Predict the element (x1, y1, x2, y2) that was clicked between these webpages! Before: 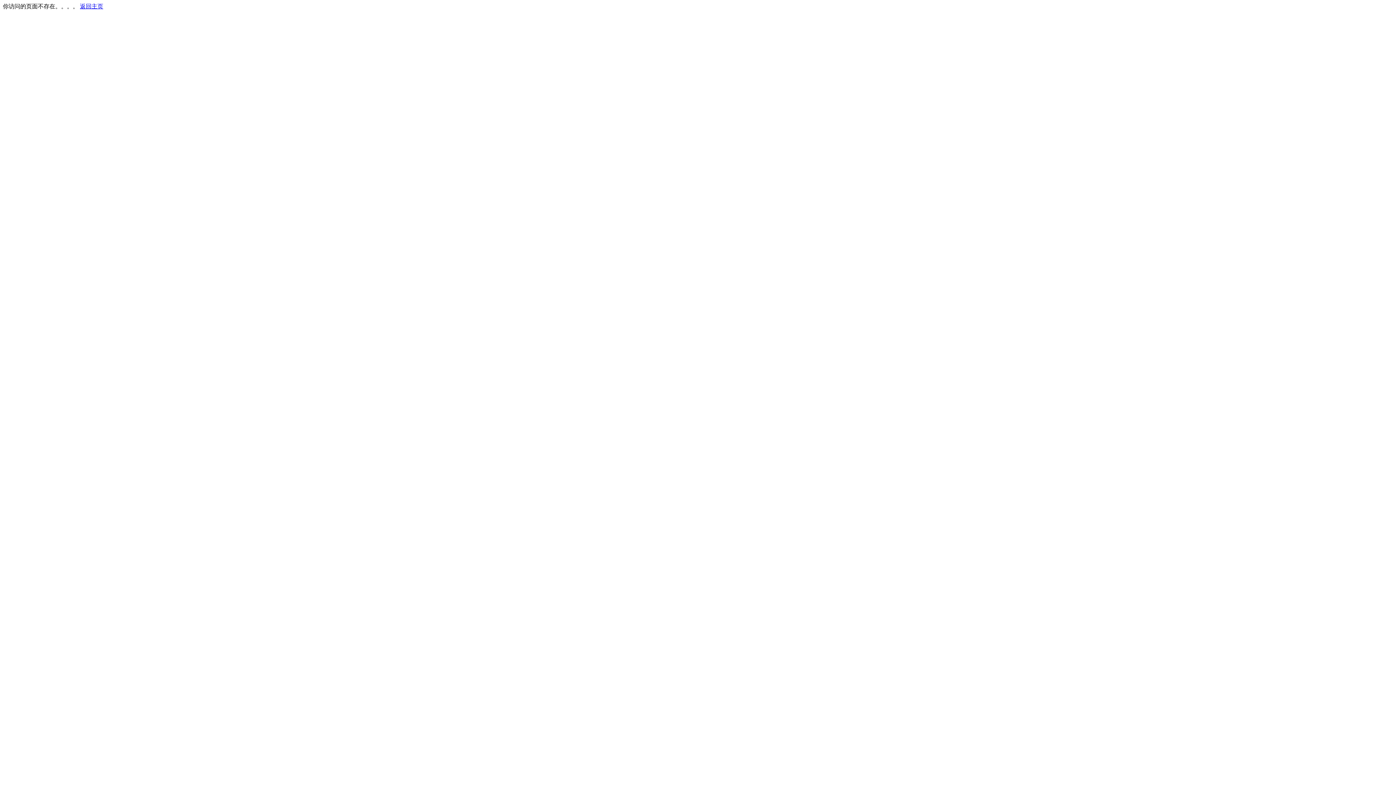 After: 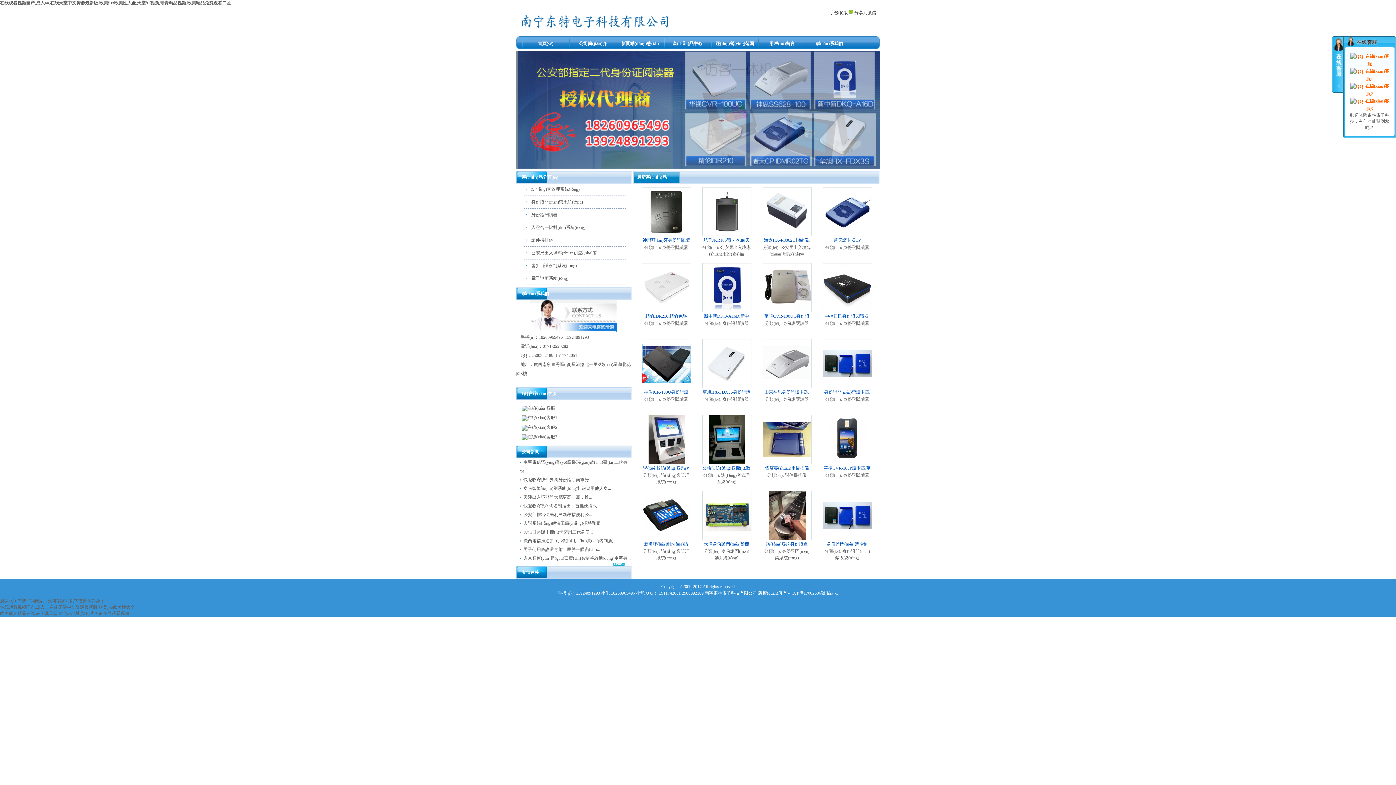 Action: bbox: (80, 3, 103, 9) label: 返回主页